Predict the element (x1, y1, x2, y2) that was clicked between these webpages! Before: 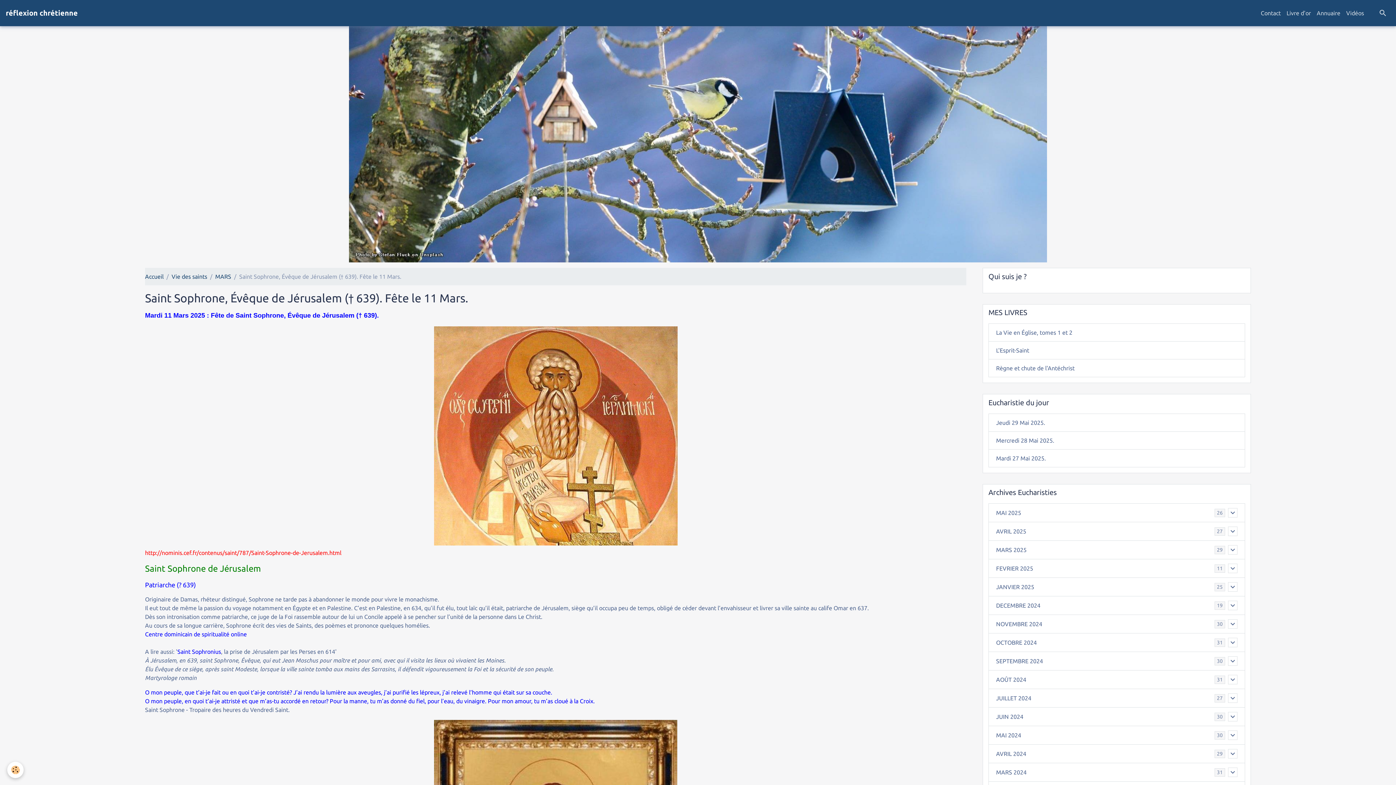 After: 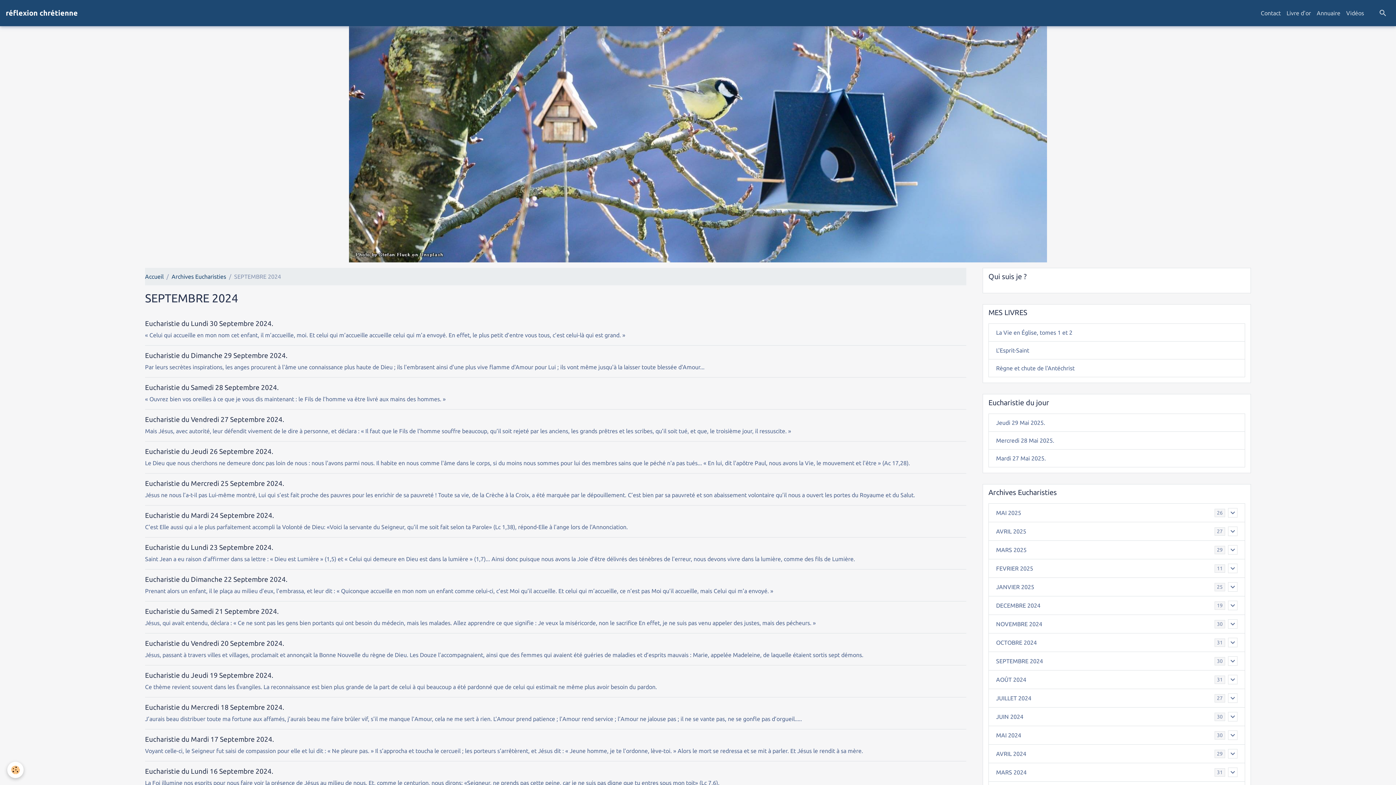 Action: label: SEPTEMBRE 2024 bbox: (996, 657, 1214, 665)